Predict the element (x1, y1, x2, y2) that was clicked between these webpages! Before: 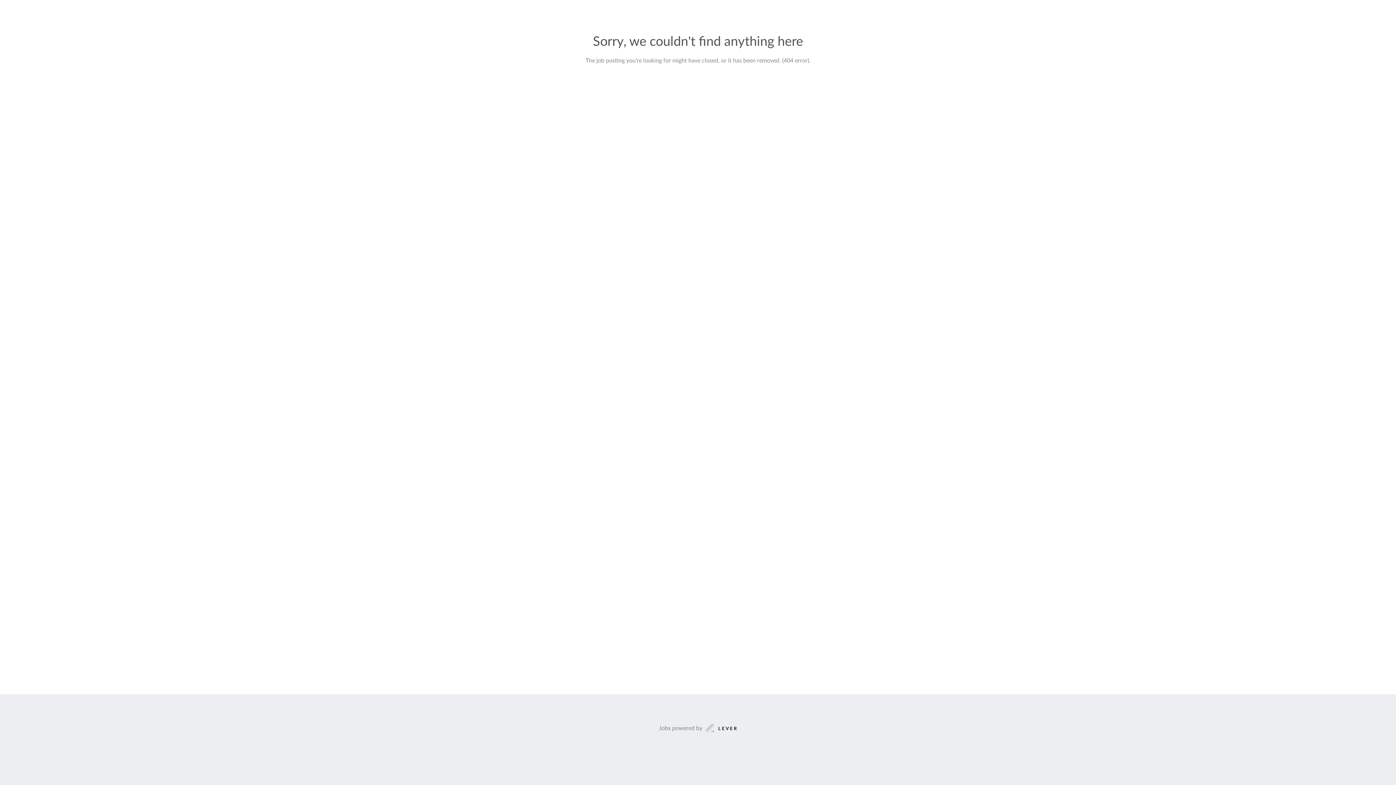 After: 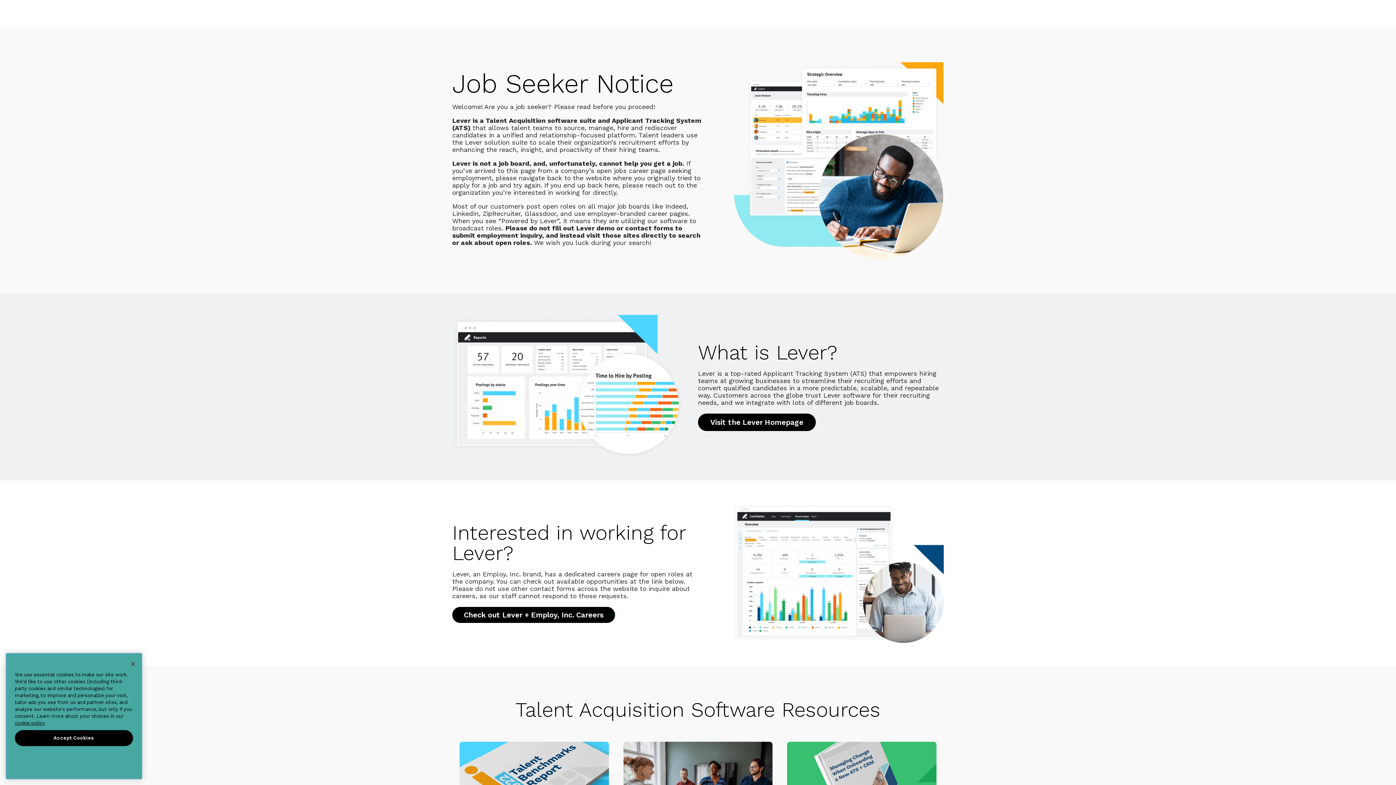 Action: label: Jobs powered by bbox: (659, 723, 737, 733)